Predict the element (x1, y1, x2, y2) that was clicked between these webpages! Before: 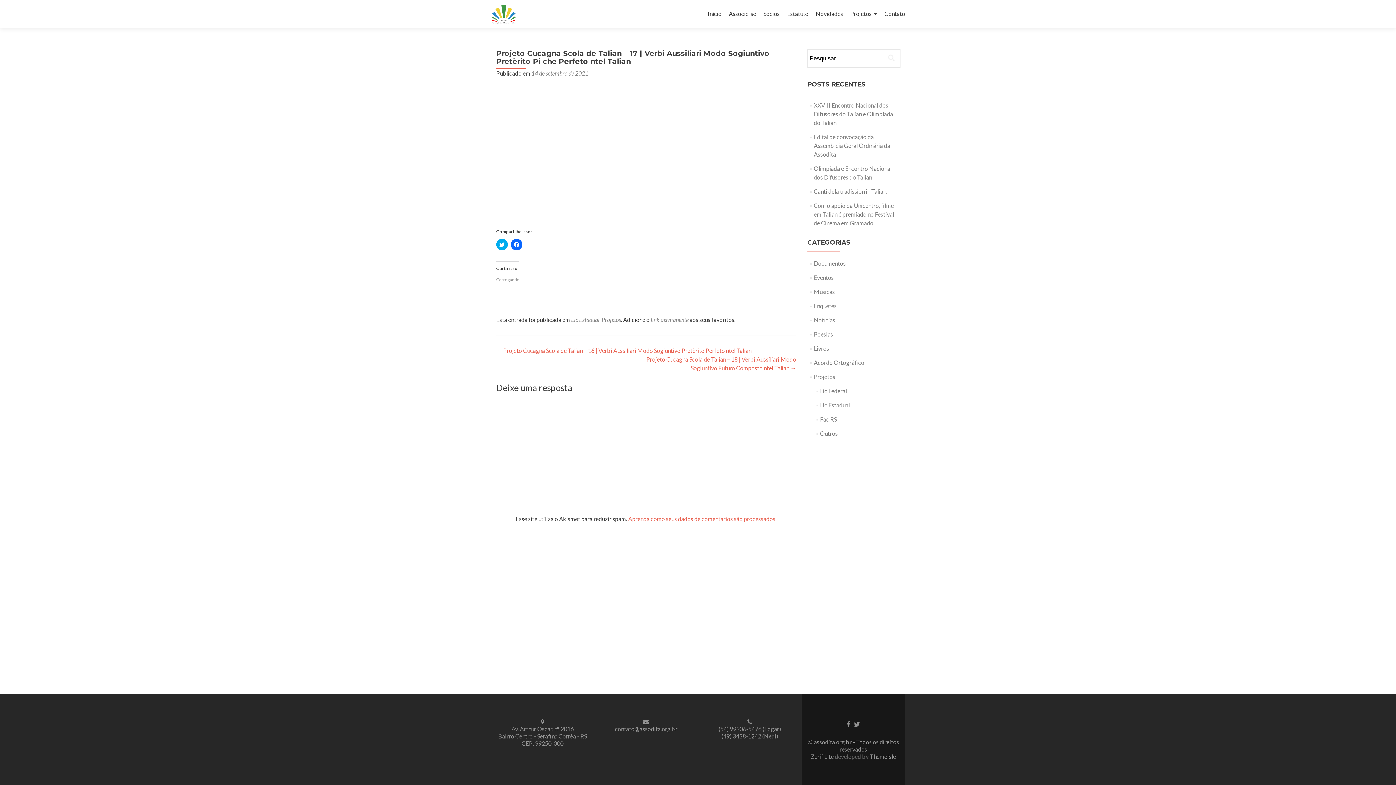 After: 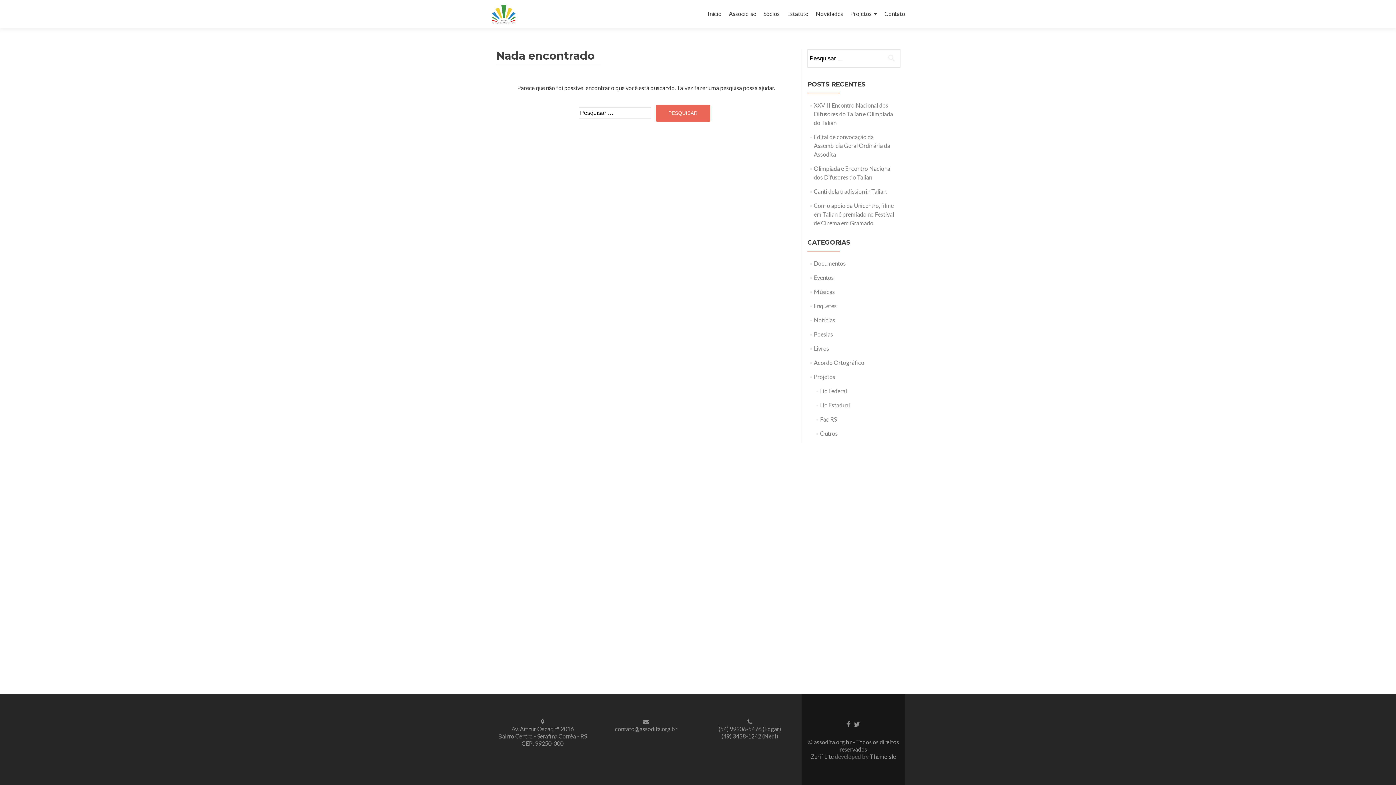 Action: label: Acordo Ortográfico bbox: (814, 359, 864, 366)